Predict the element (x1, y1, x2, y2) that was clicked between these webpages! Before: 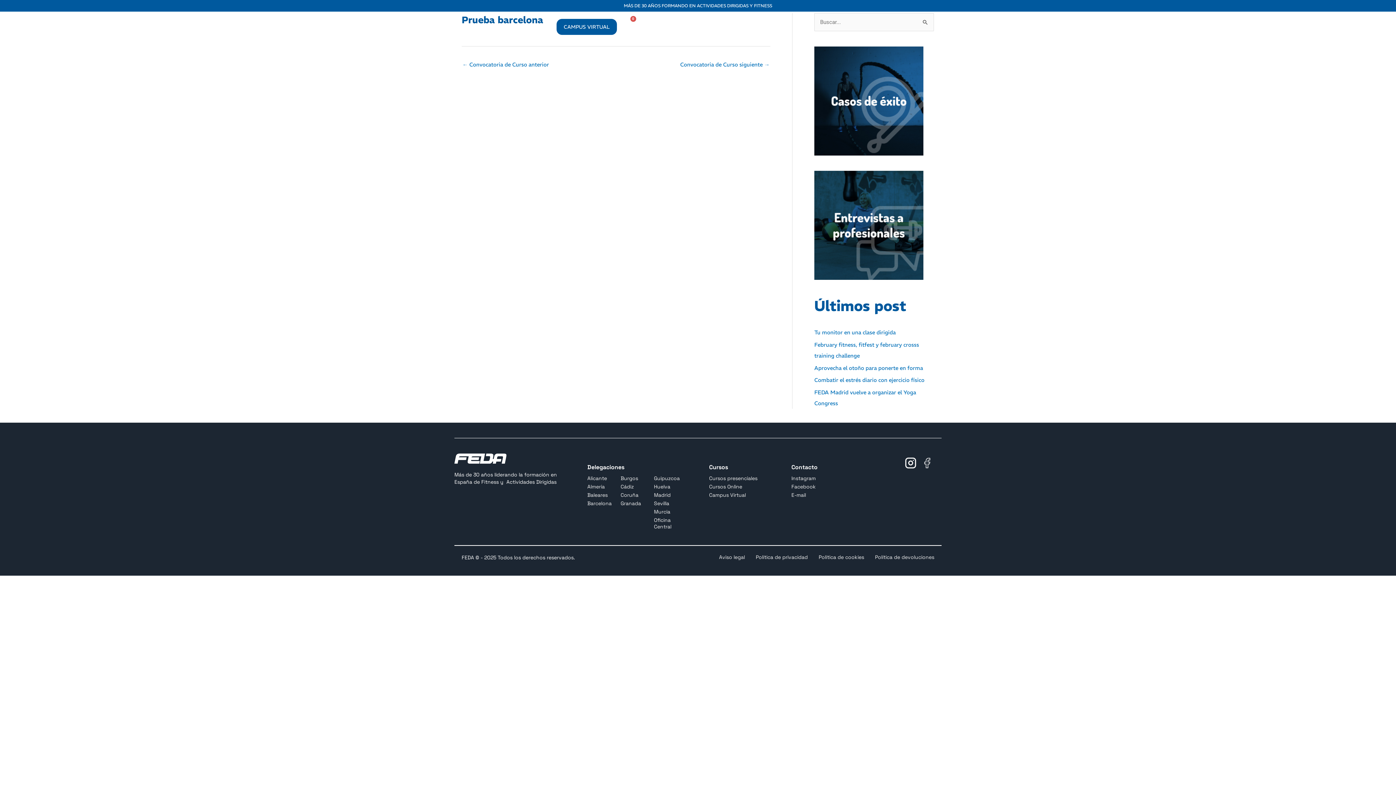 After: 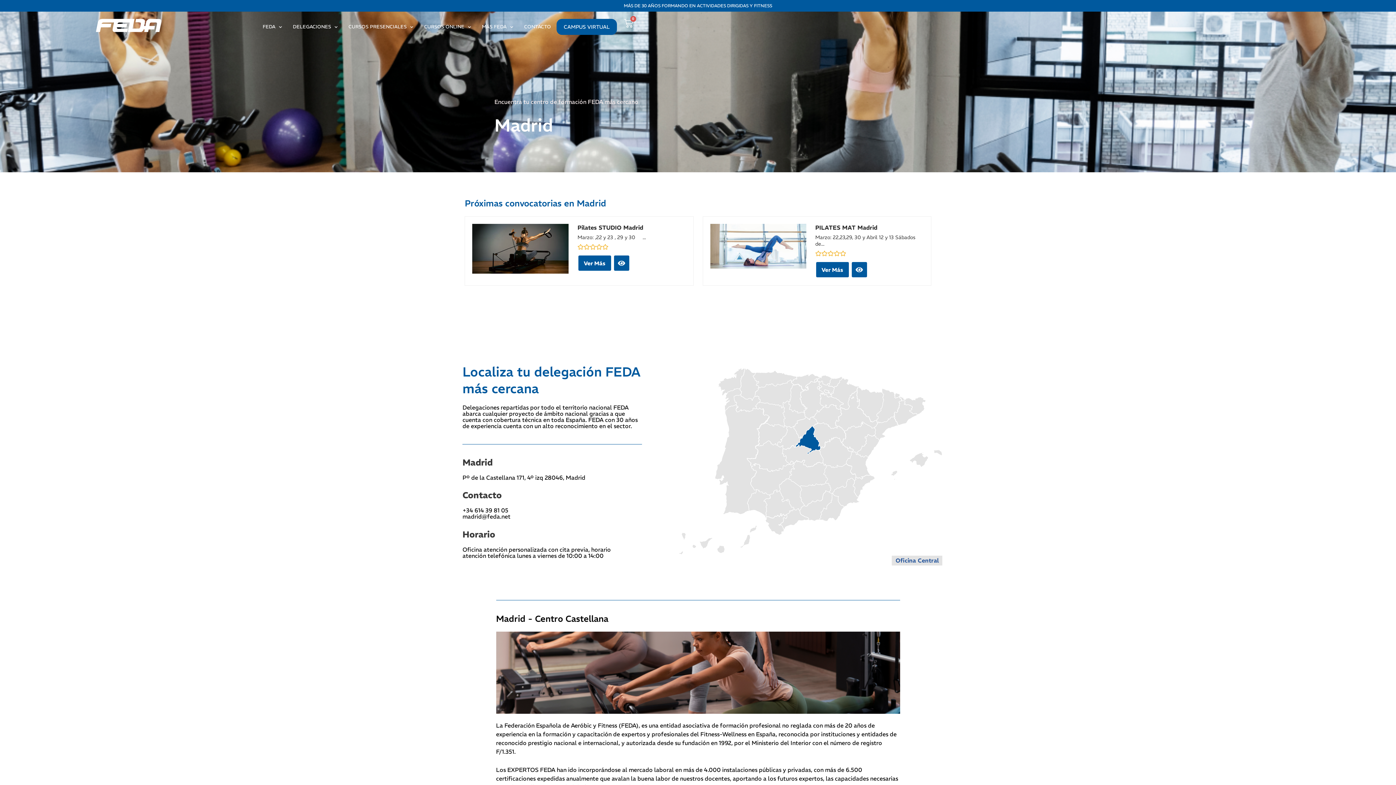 Action: label: Madrid bbox: (654, 492, 687, 498)